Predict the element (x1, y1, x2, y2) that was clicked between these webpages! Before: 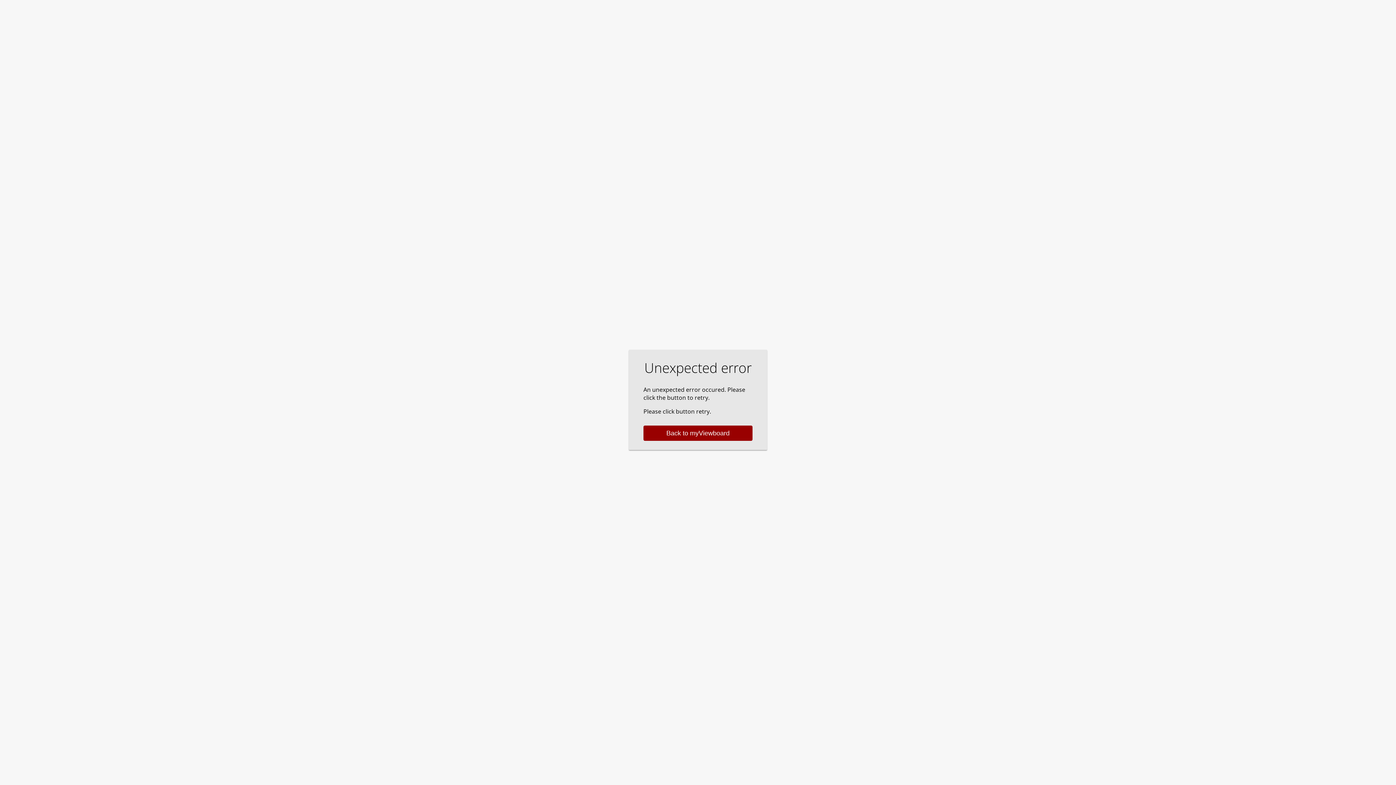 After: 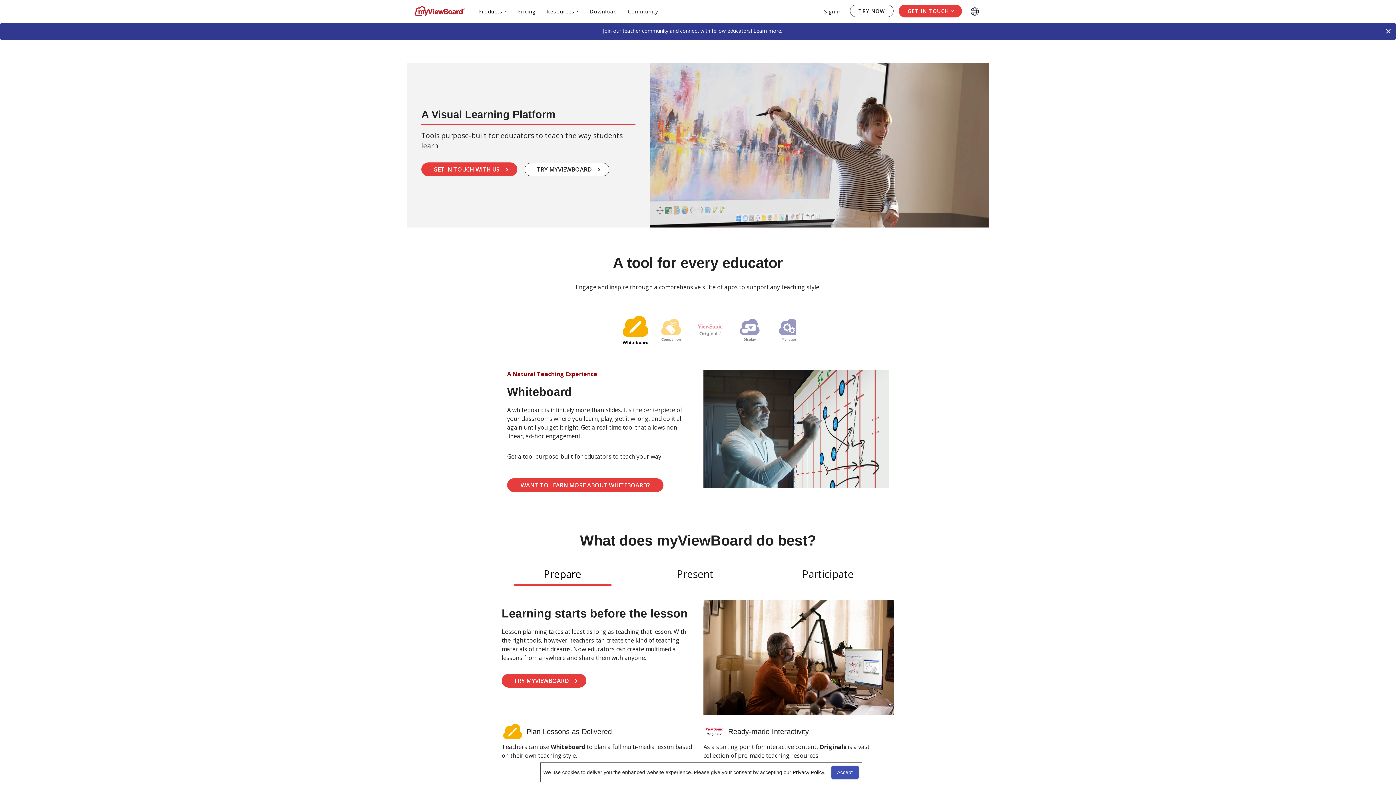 Action: label: Back to myViewboard bbox: (643, 425, 752, 441)